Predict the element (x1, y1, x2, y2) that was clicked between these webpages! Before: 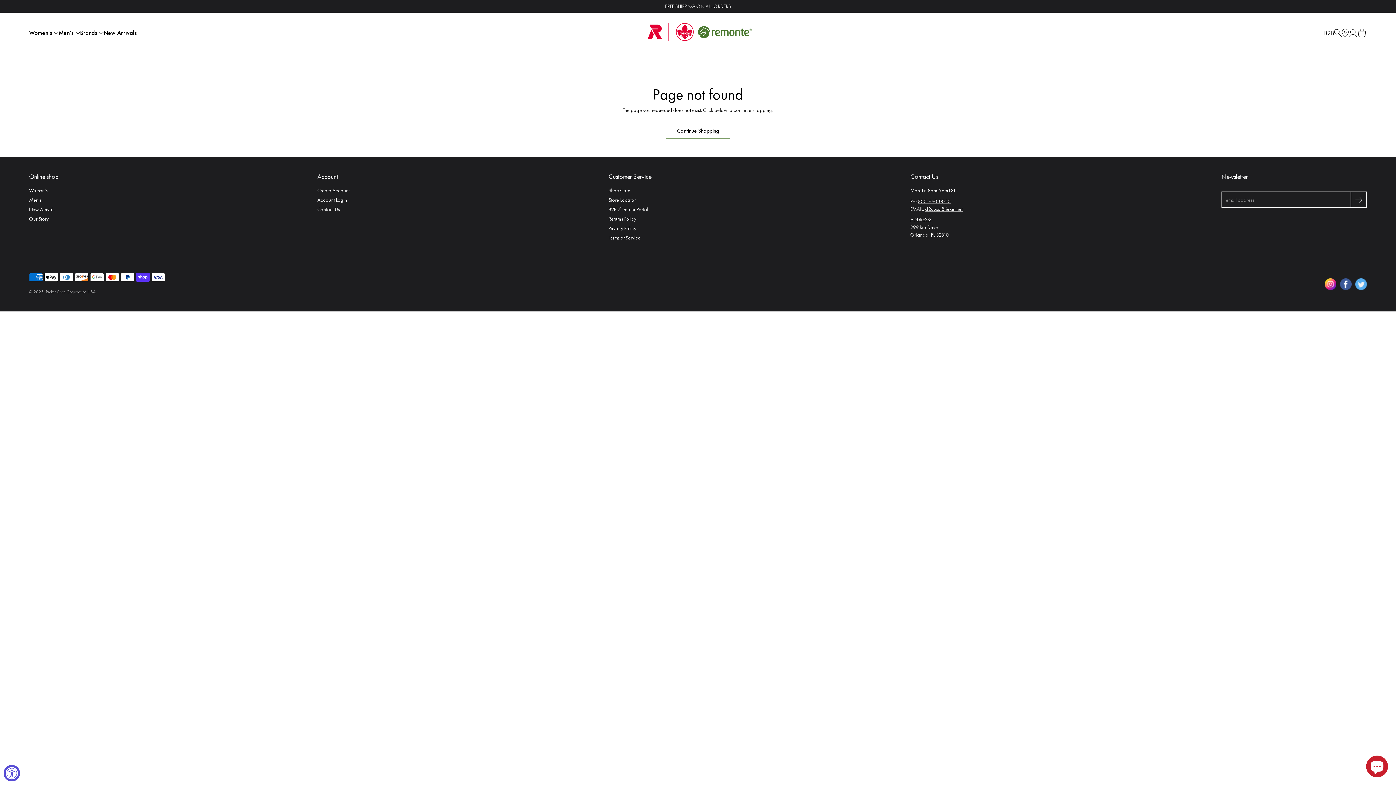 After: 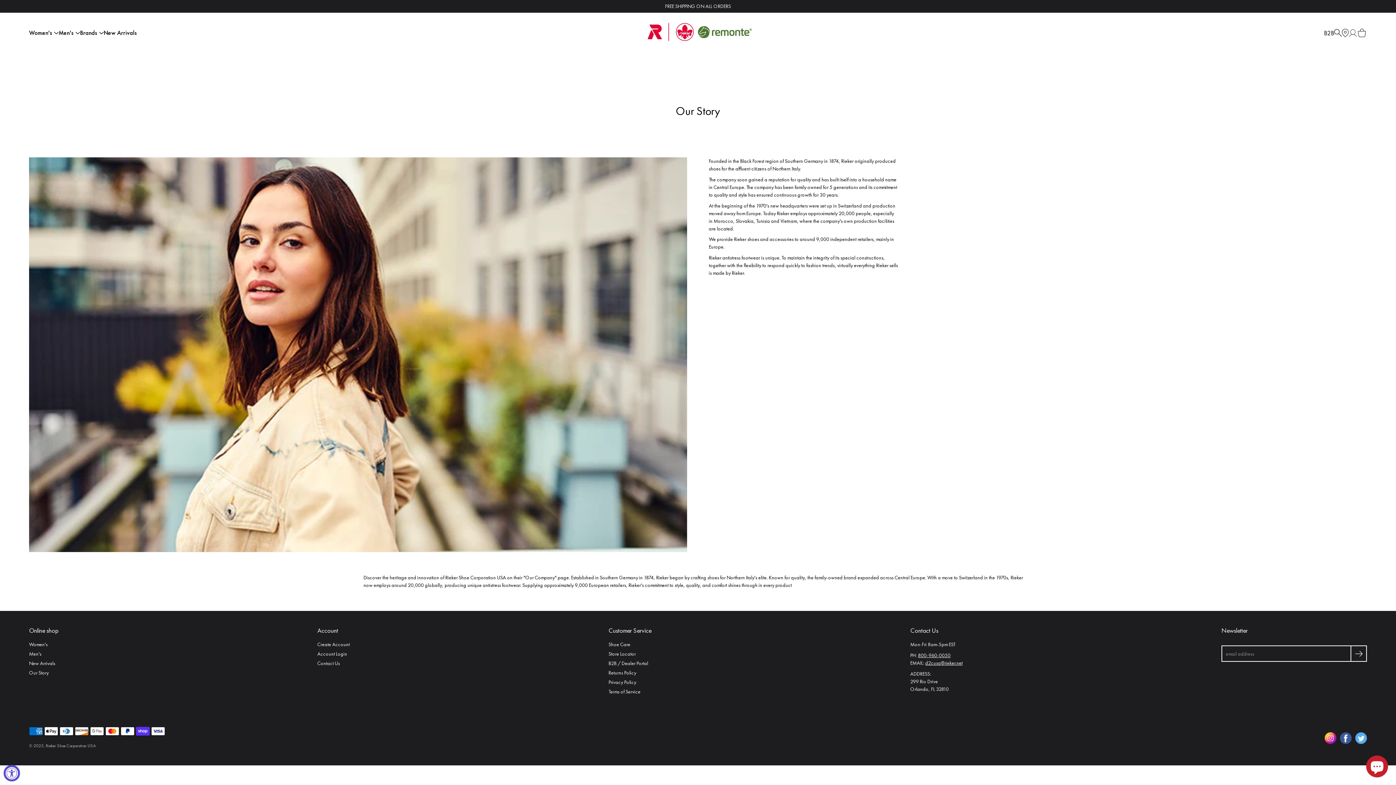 Action: label: Our Story bbox: (29, 215, 48, 222)